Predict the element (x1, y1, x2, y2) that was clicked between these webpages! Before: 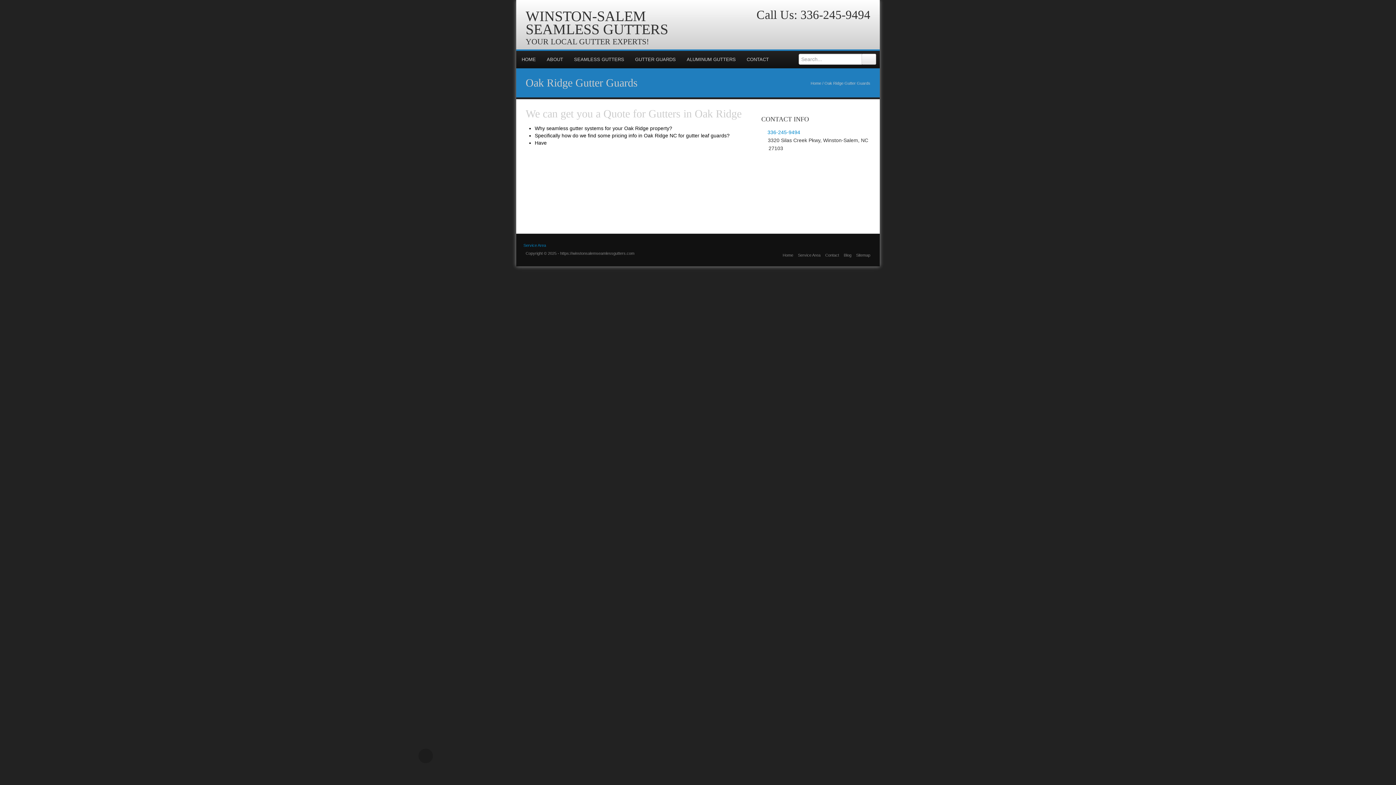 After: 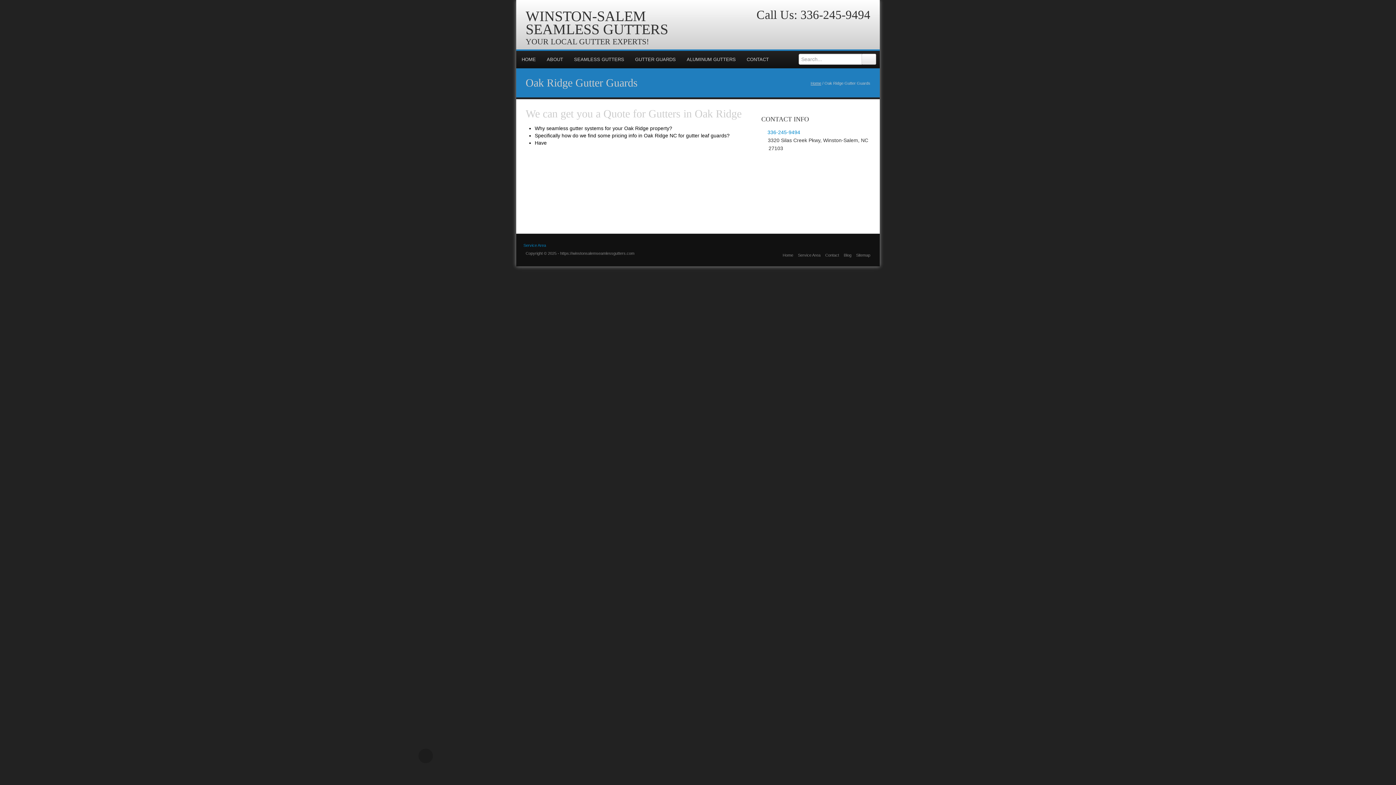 Action: bbox: (810, 81, 821, 85) label: Home